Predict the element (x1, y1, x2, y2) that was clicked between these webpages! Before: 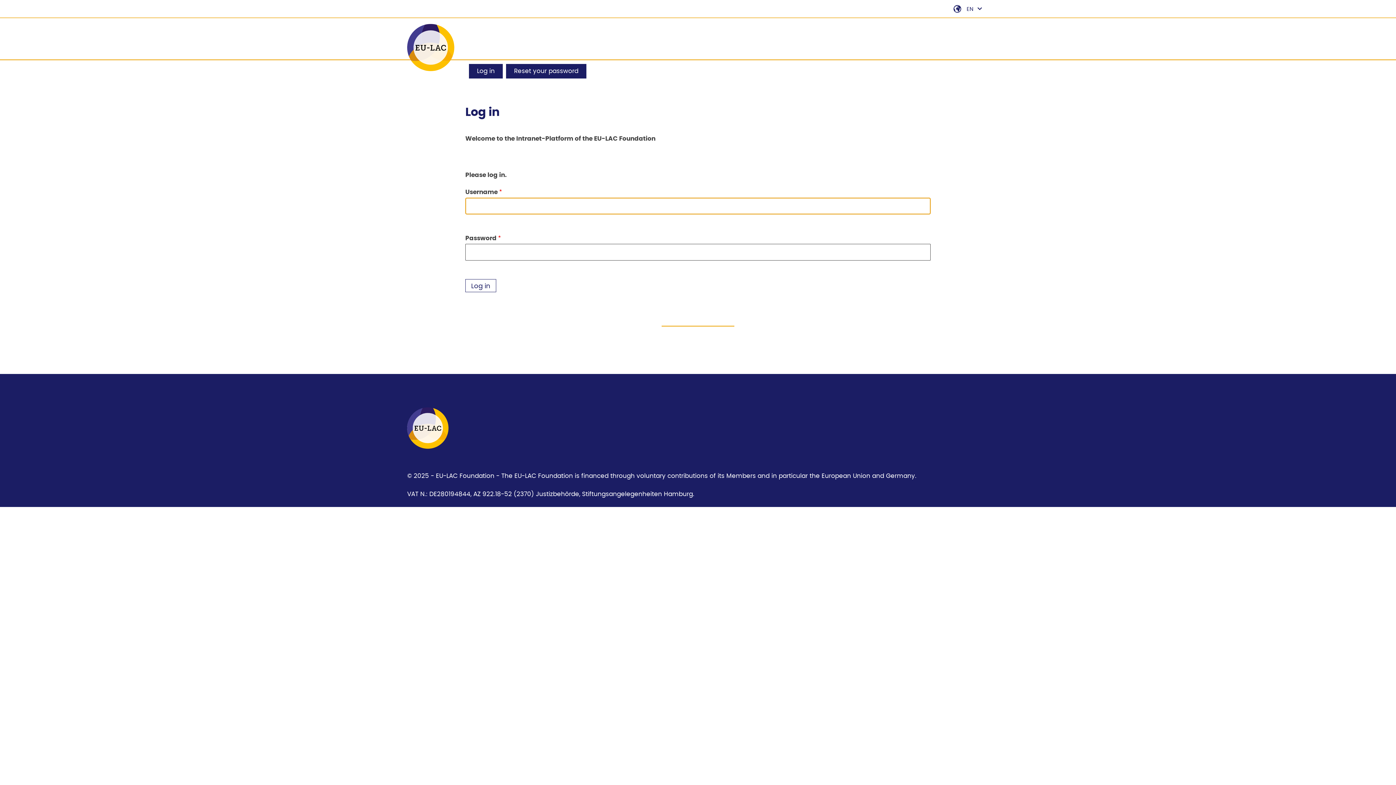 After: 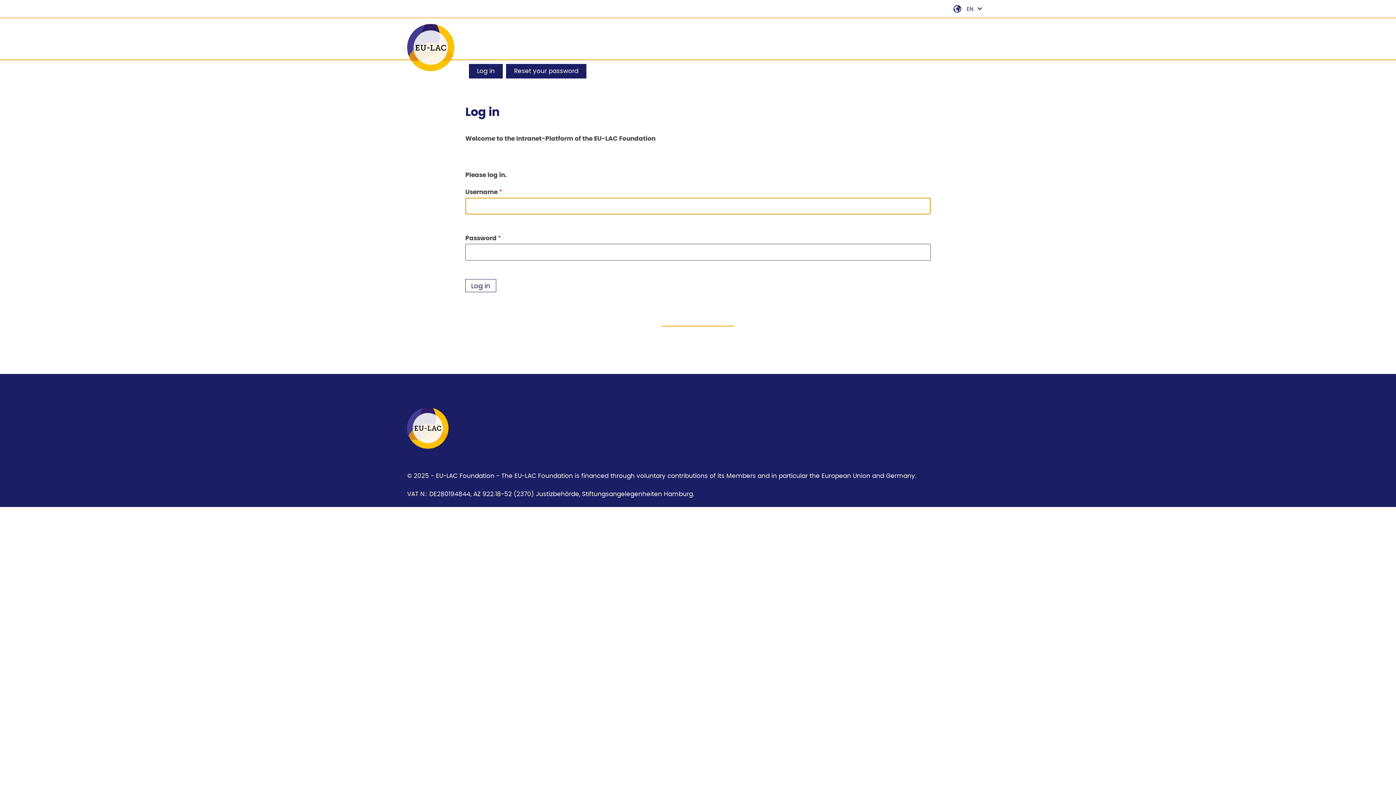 Action: bbox: (407, 66, 454, 72) label: Go to the homepage ofEU-LAC Foundation